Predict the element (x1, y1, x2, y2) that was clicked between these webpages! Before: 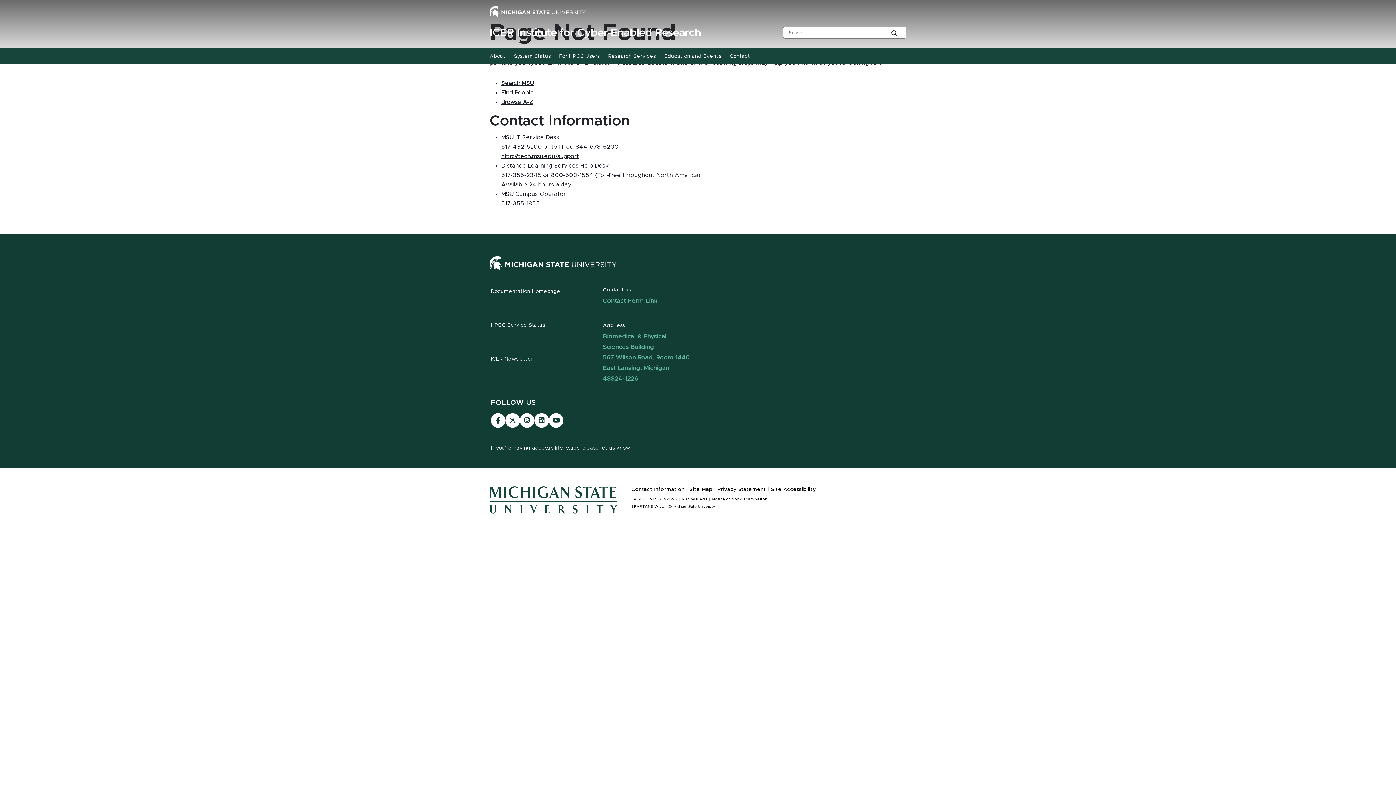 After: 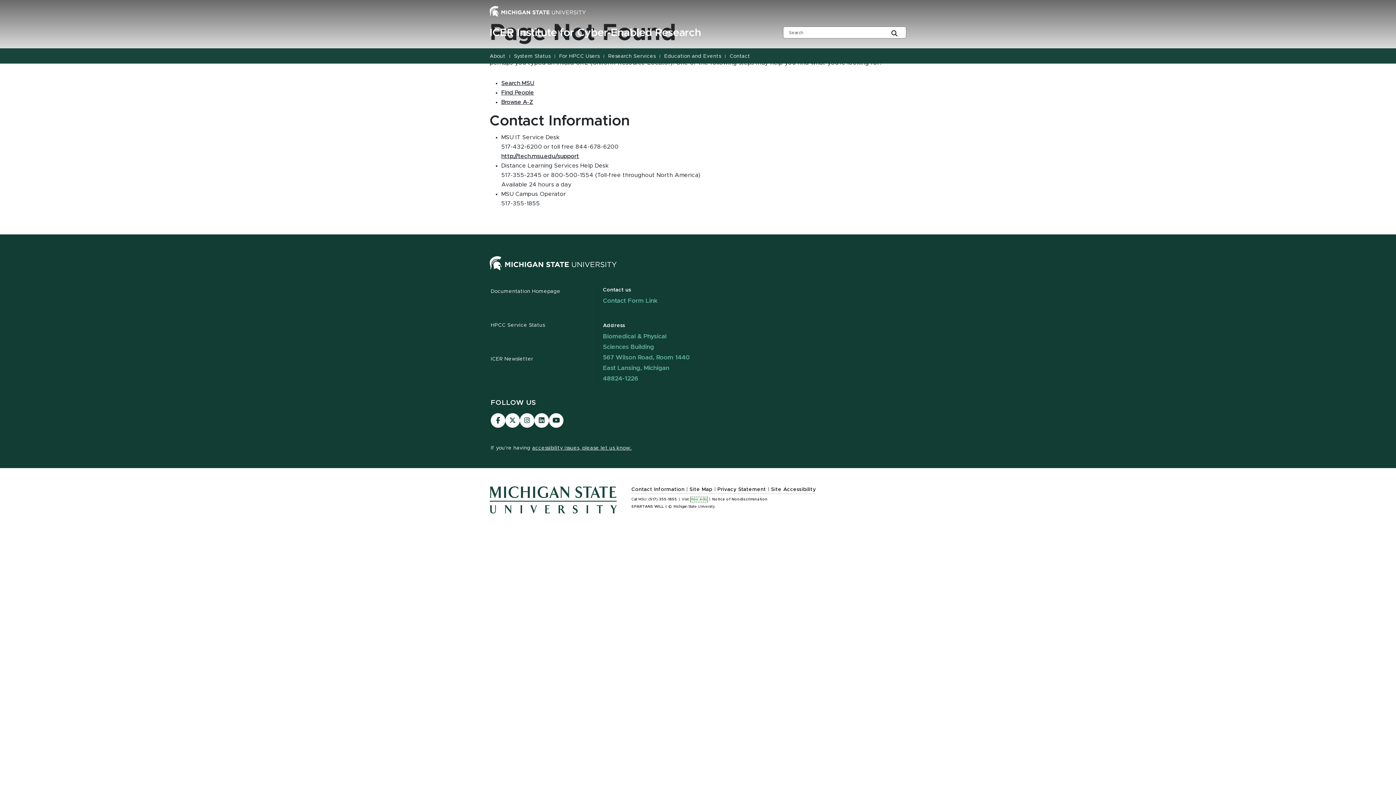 Action: label: msu.edu bbox: (690, 497, 707, 502)